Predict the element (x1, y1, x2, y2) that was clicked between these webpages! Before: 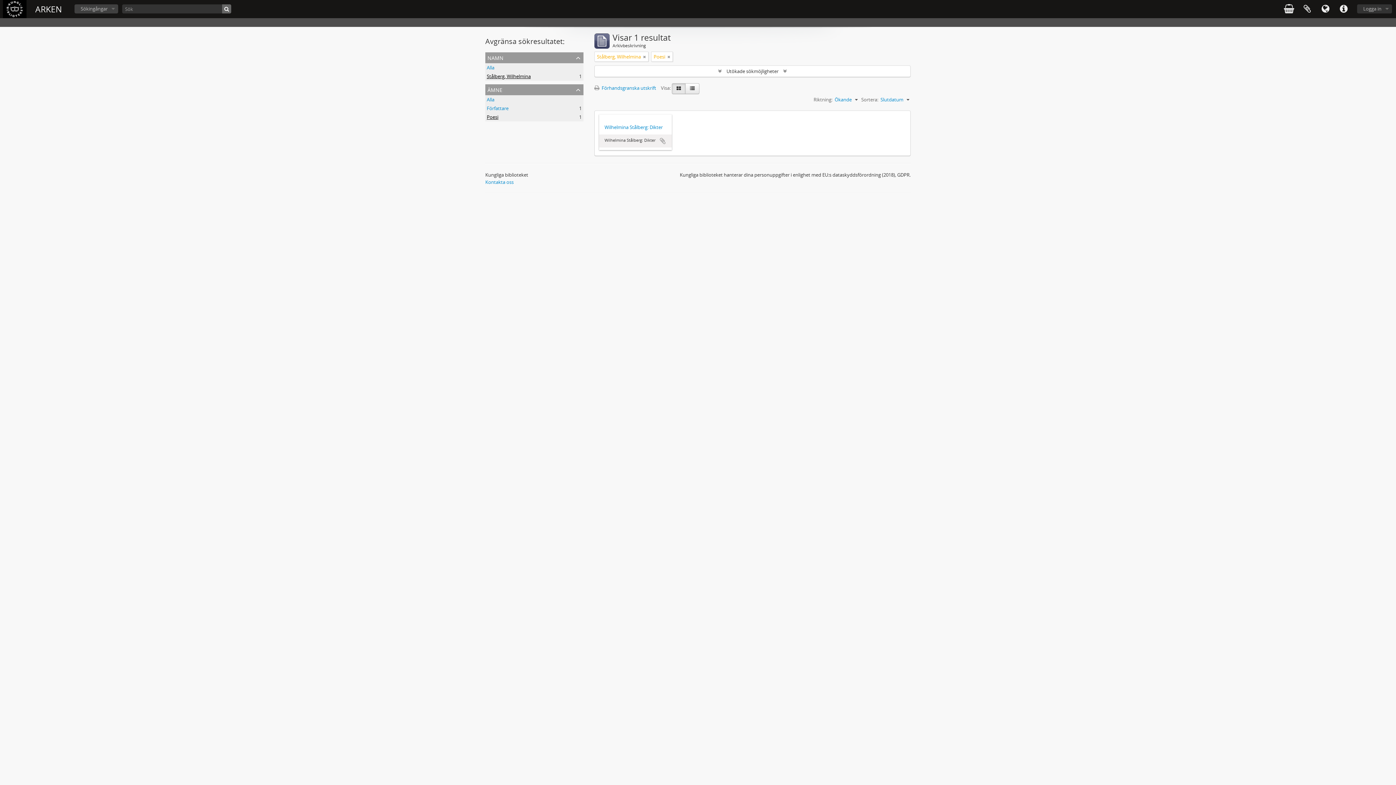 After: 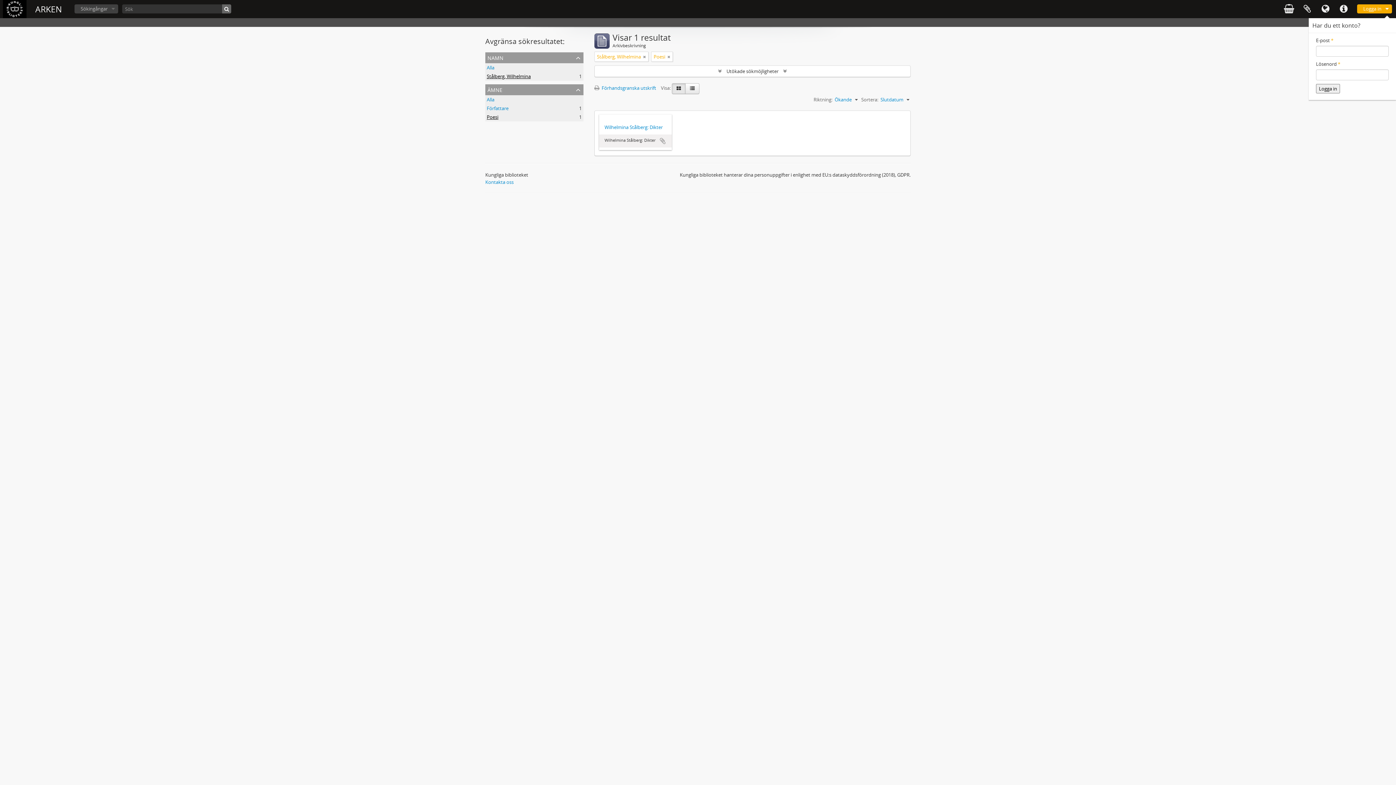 Action: label: Logga in bbox: (1357, 4, 1392, 13)